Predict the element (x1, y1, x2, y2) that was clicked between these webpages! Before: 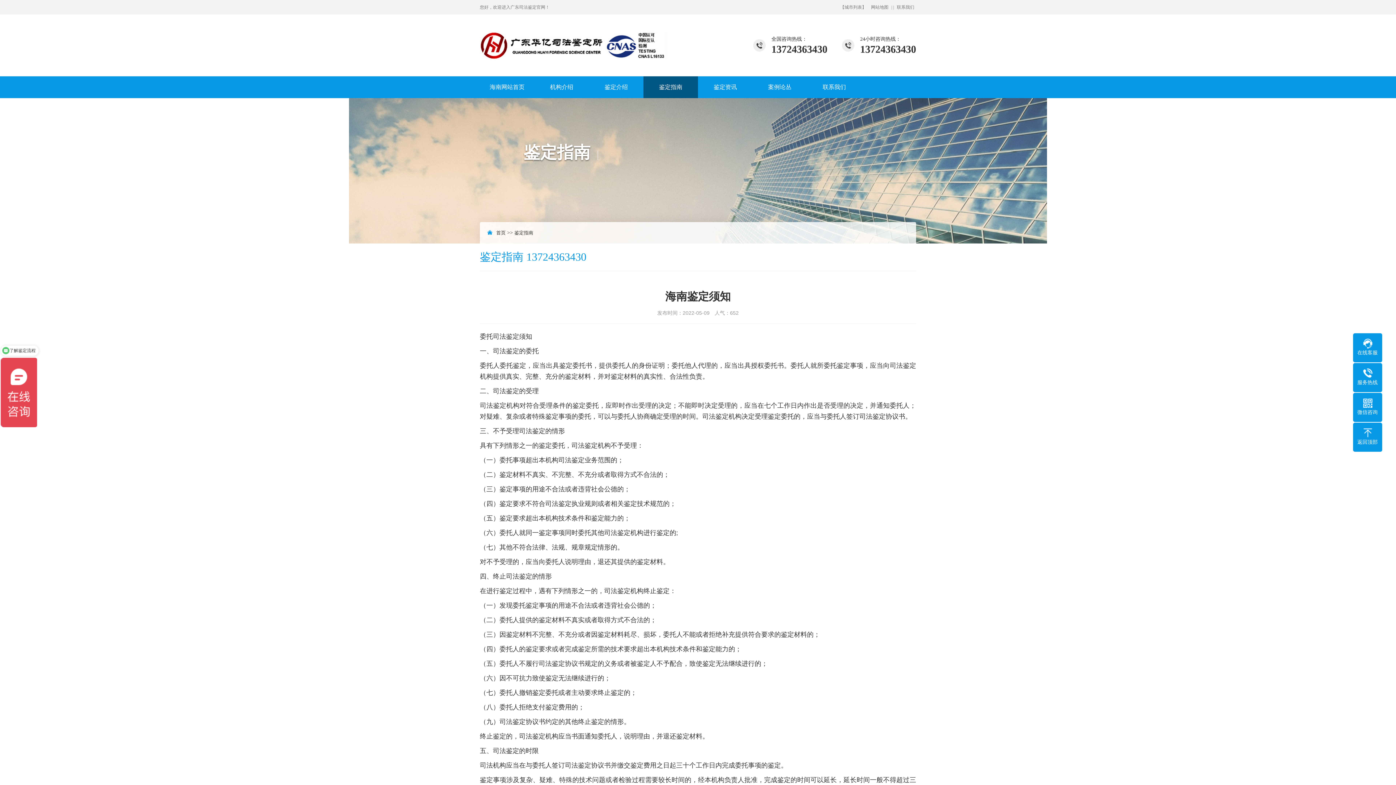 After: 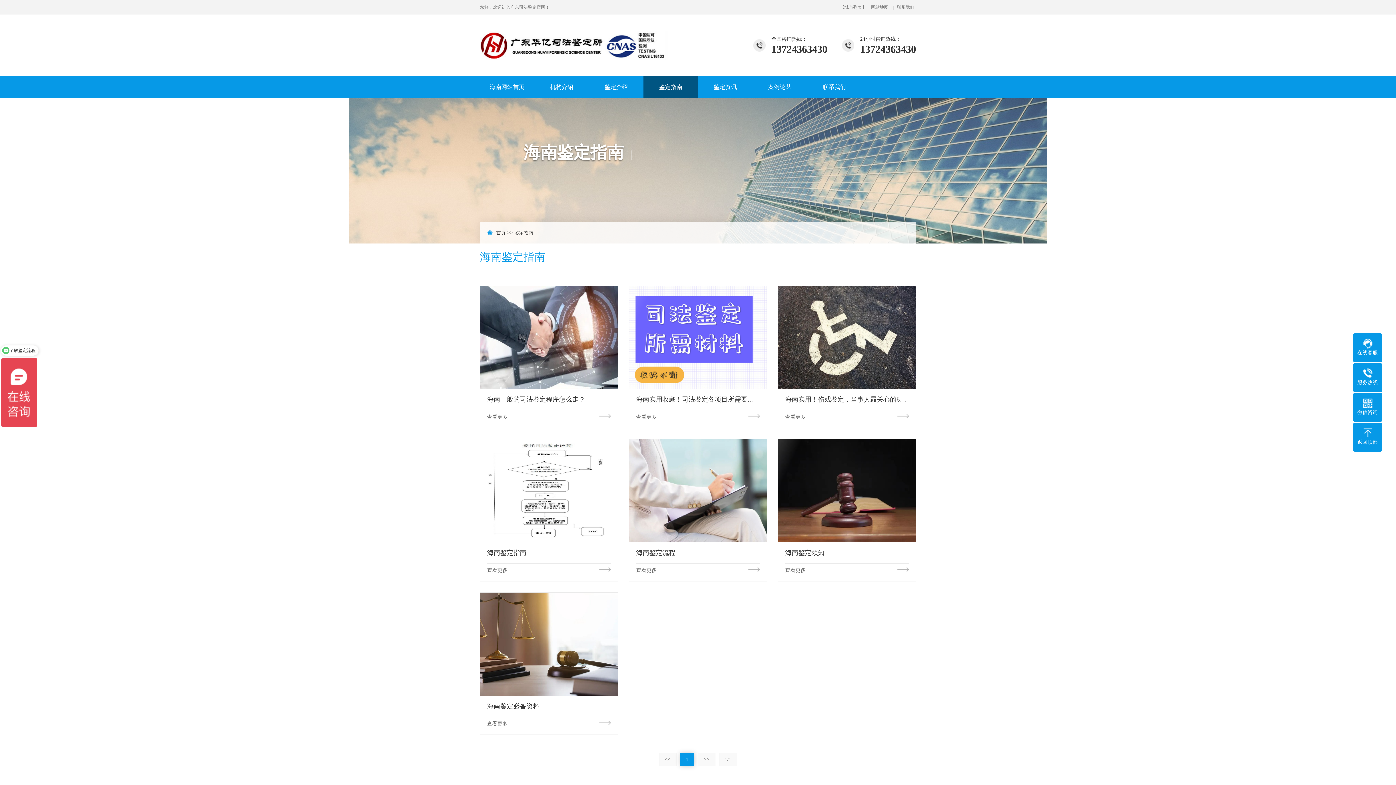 Action: bbox: (514, 230, 533, 235) label: 鉴定指南